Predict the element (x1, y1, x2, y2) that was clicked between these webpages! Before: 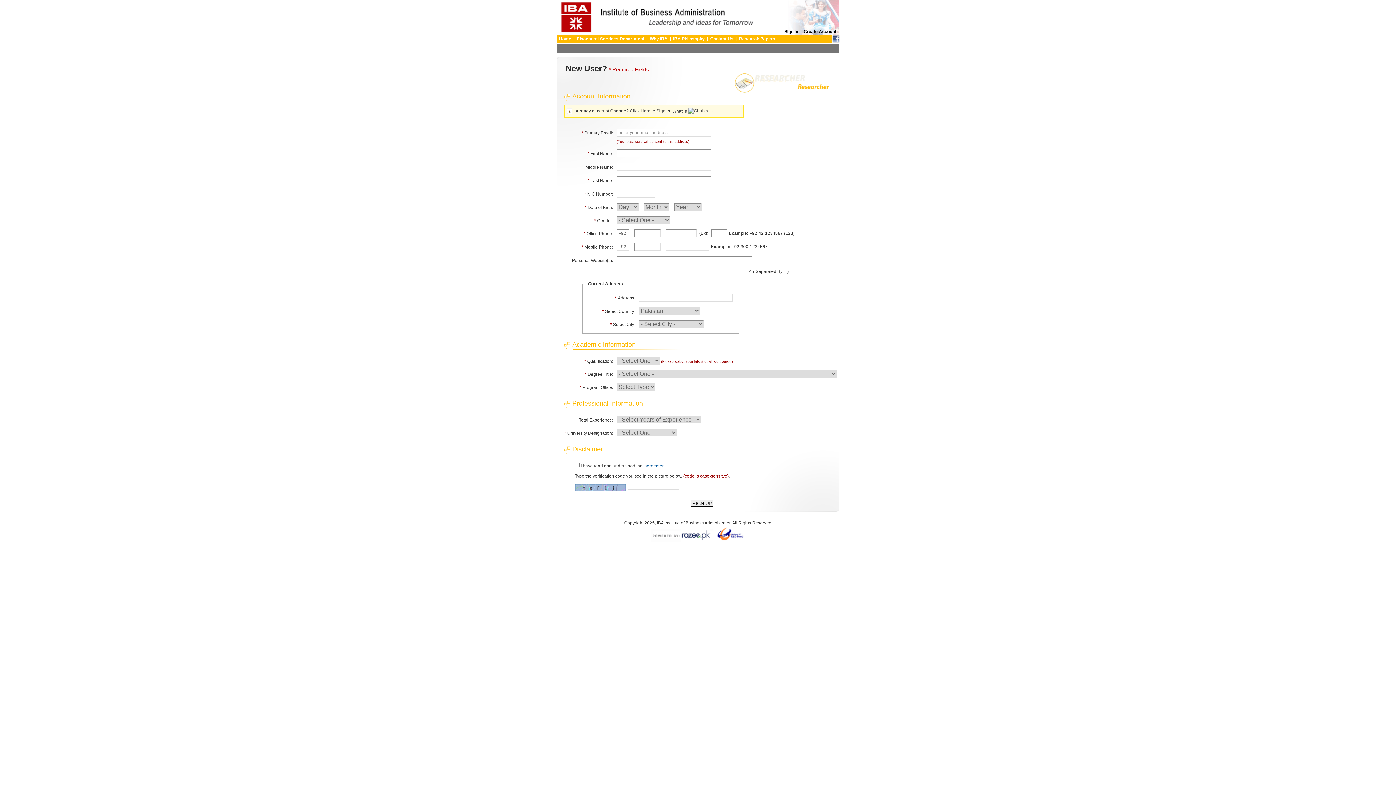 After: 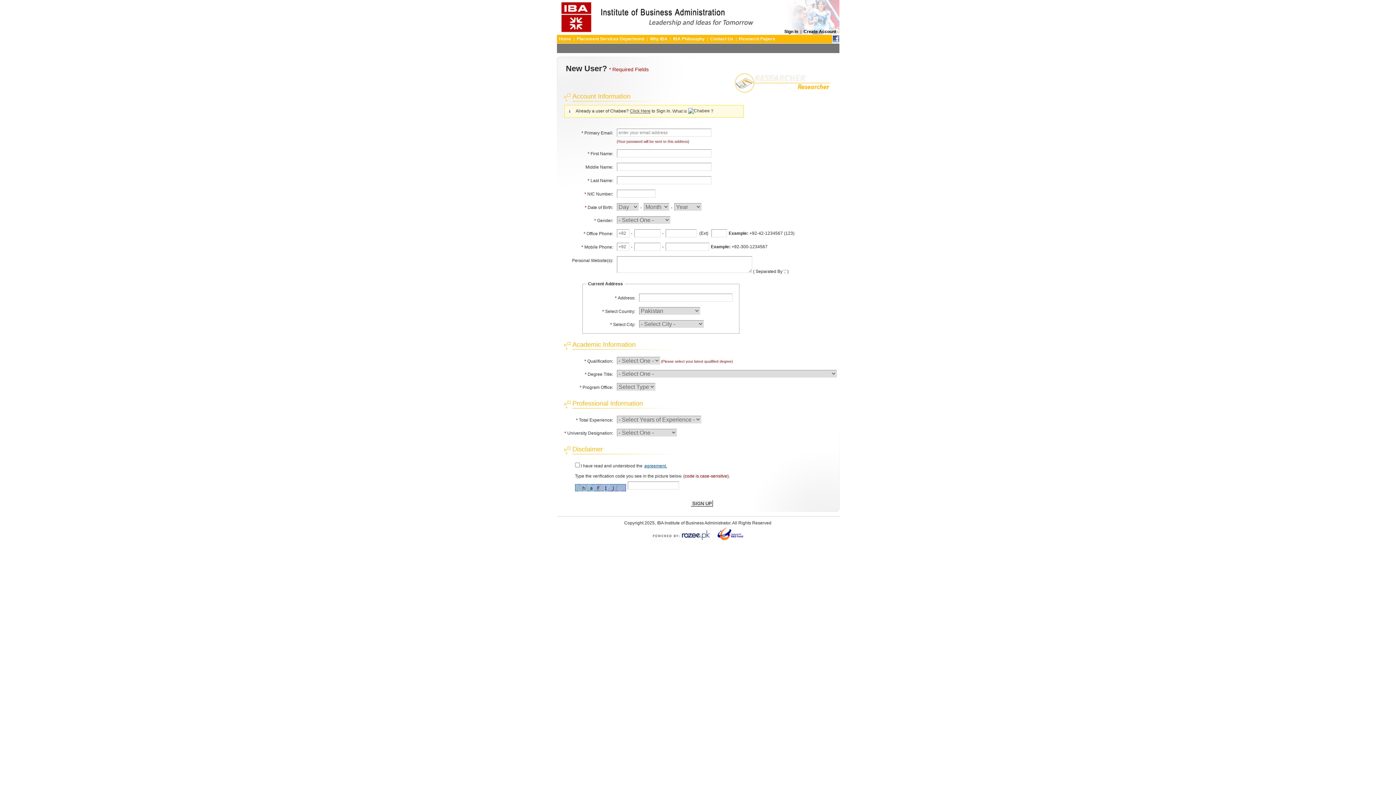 Action: bbox: (650, 538, 713, 543)